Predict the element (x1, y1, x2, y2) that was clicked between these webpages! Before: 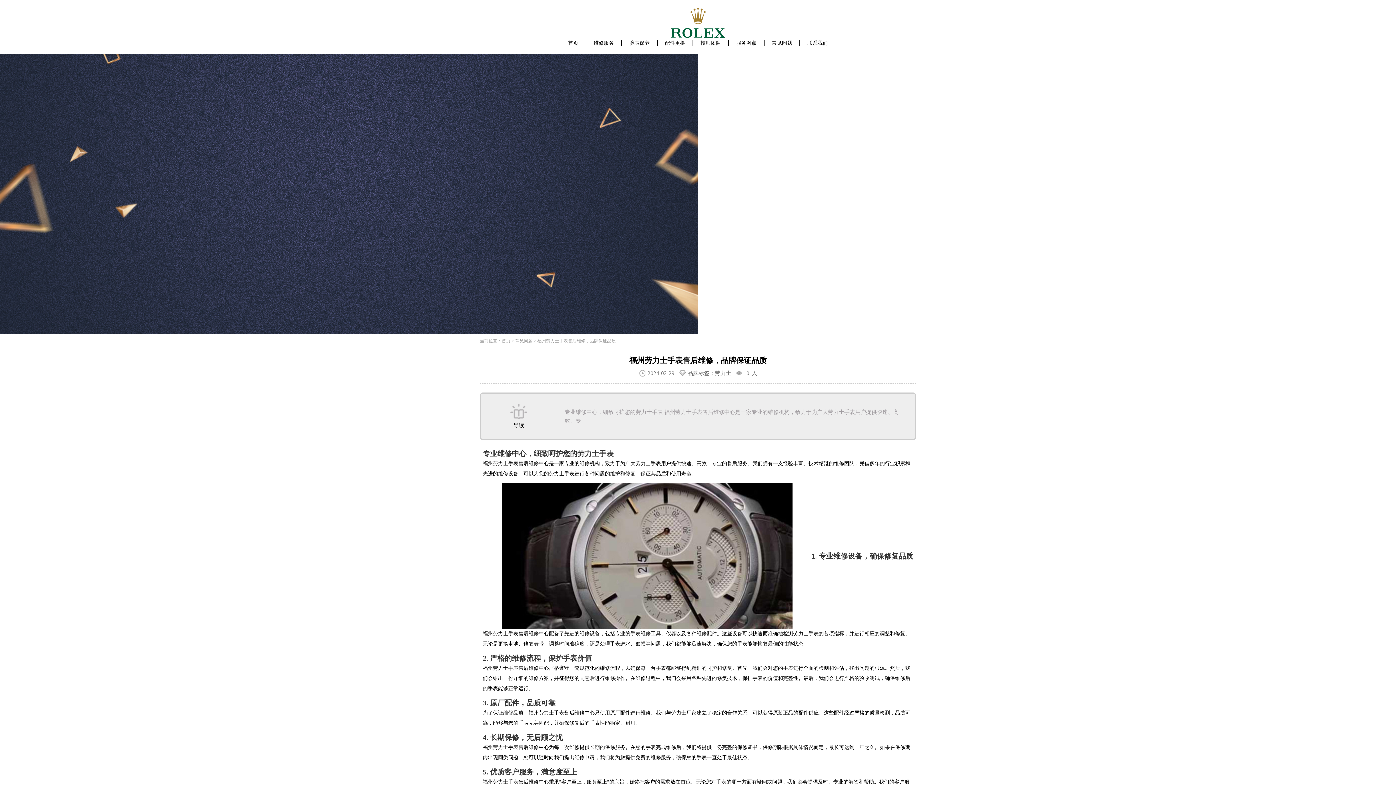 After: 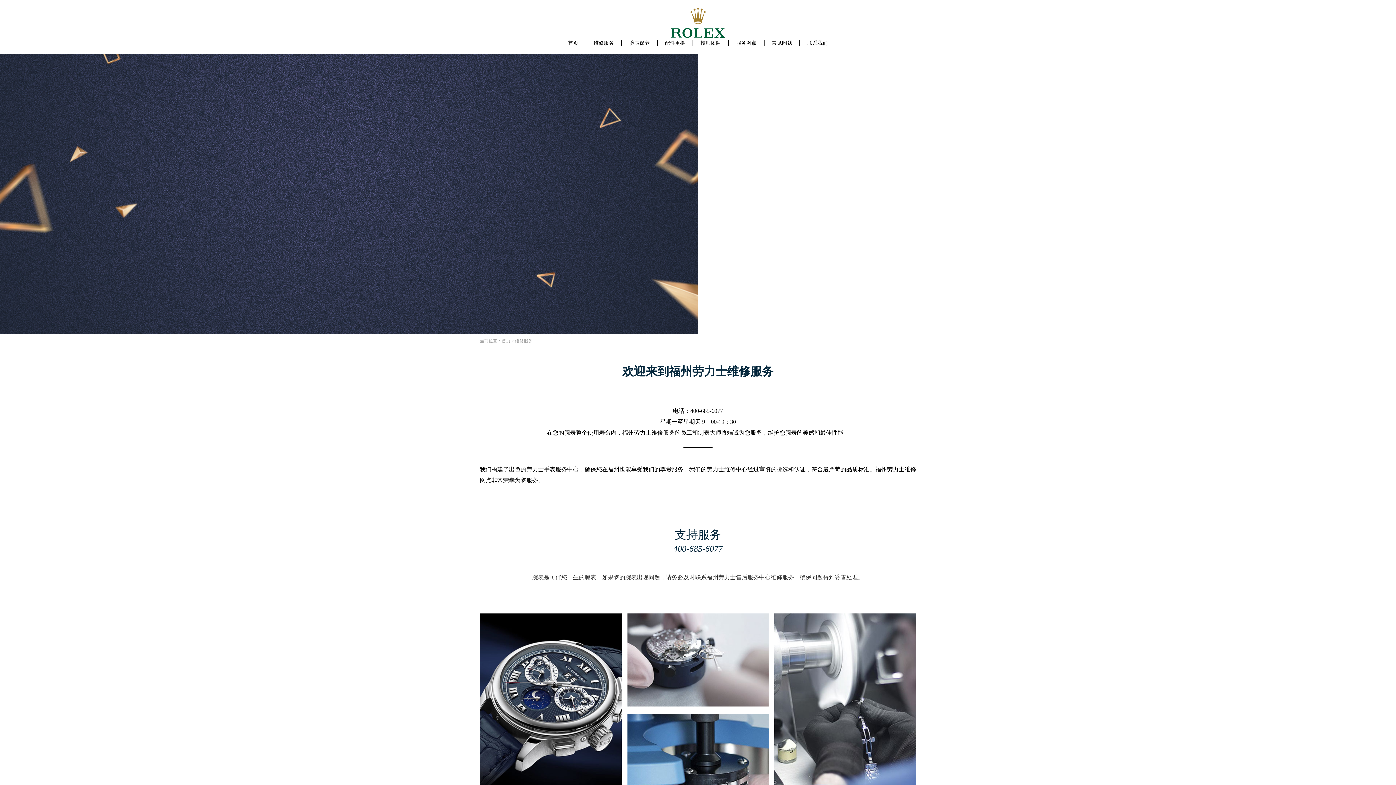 Action: label: 维修服务 bbox: (586, 40, 622, 45)